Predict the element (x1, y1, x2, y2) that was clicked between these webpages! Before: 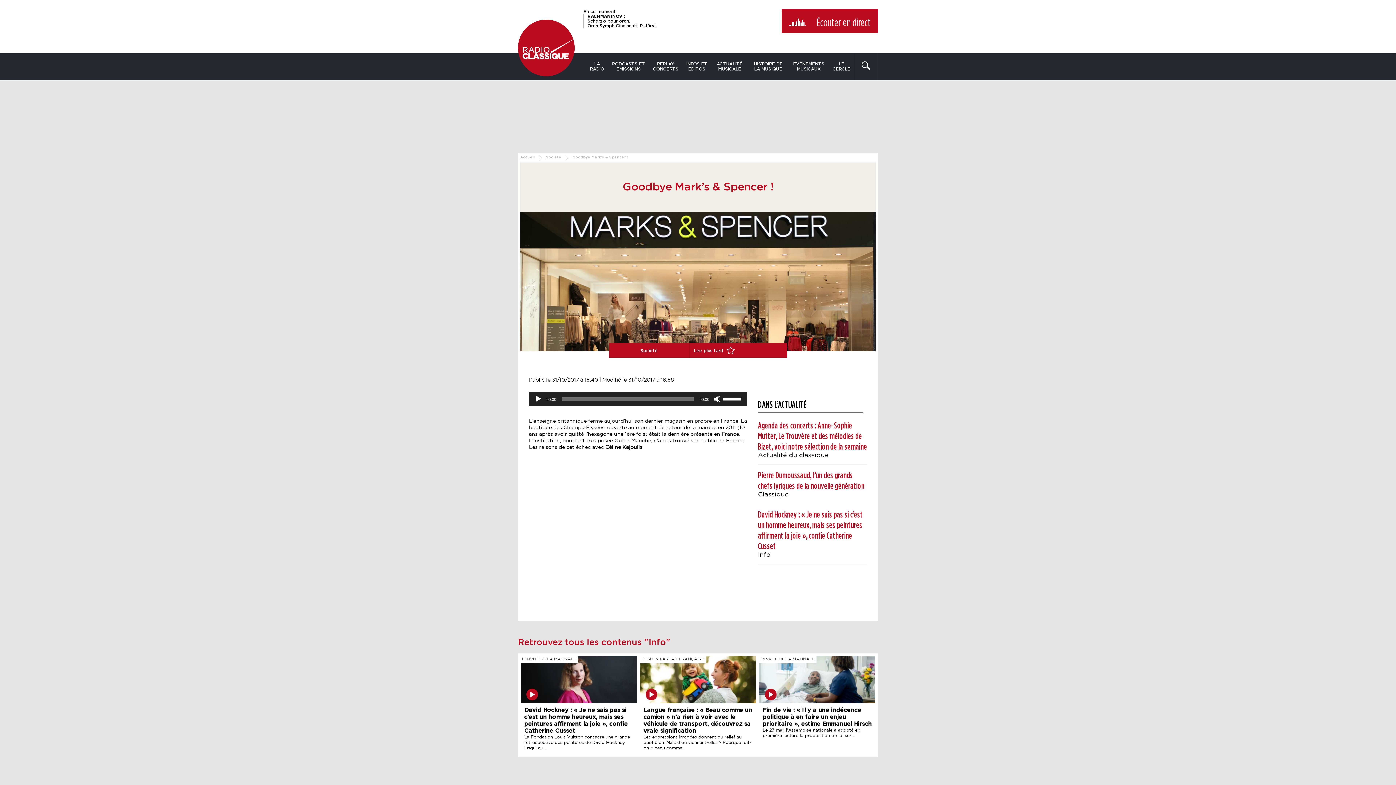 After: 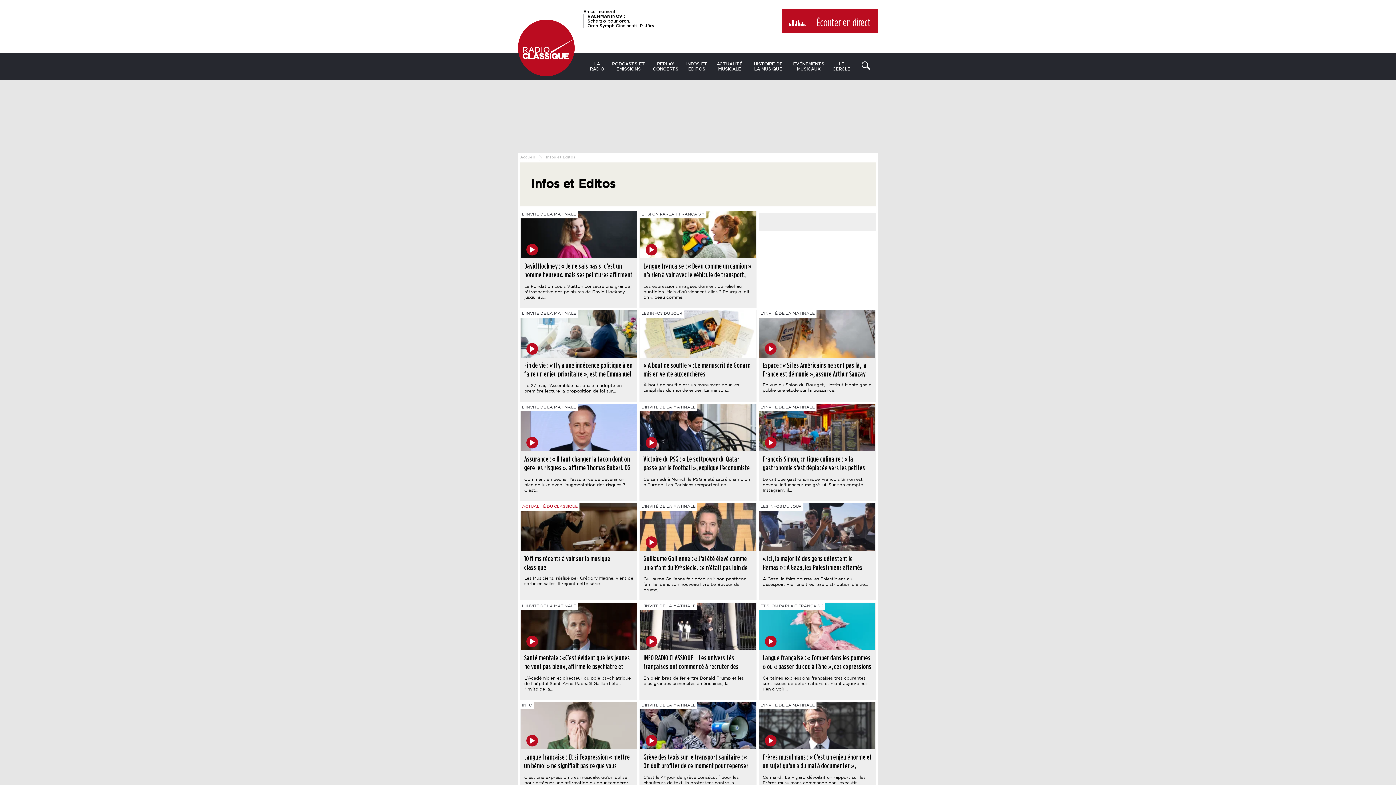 Action: label: INFOS ET EDITOS bbox: (682, 52, 711, 80)